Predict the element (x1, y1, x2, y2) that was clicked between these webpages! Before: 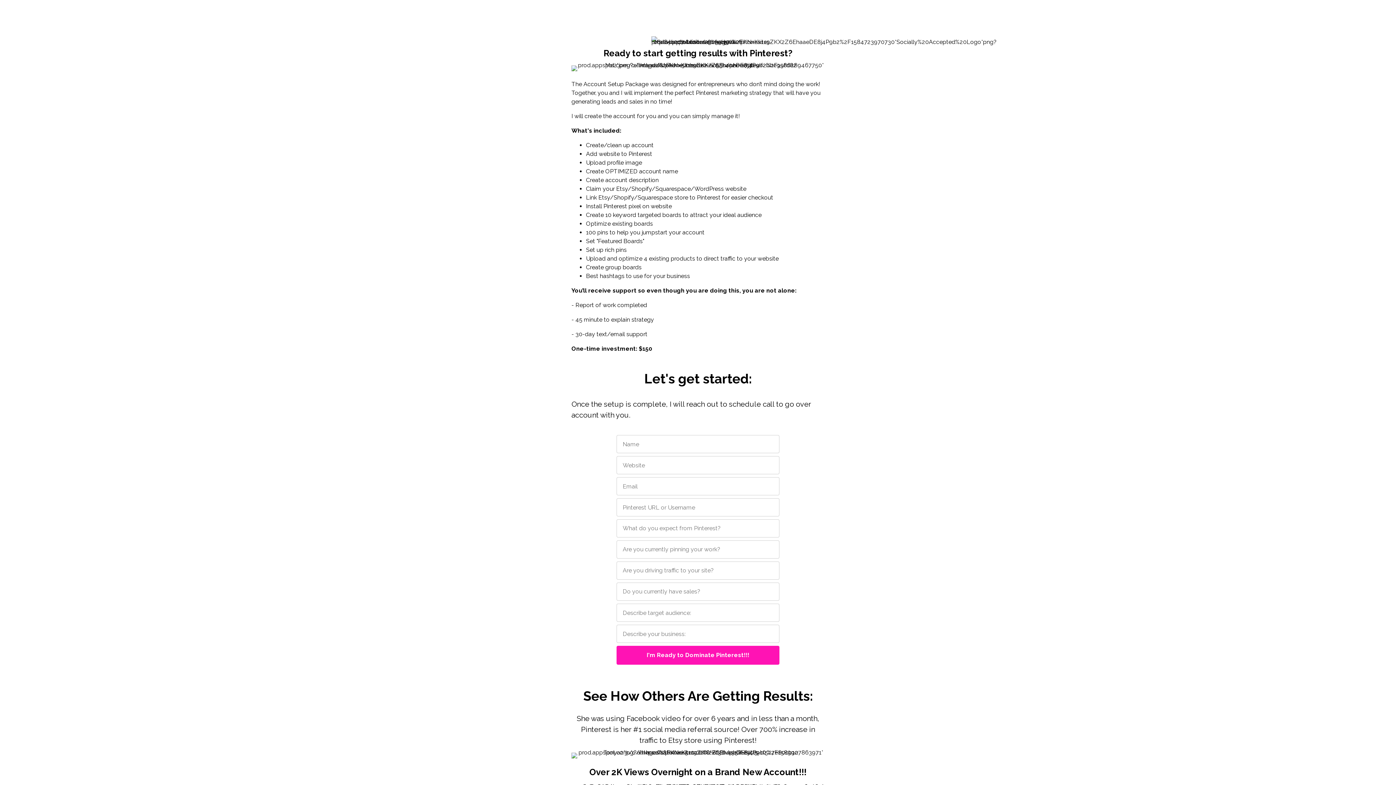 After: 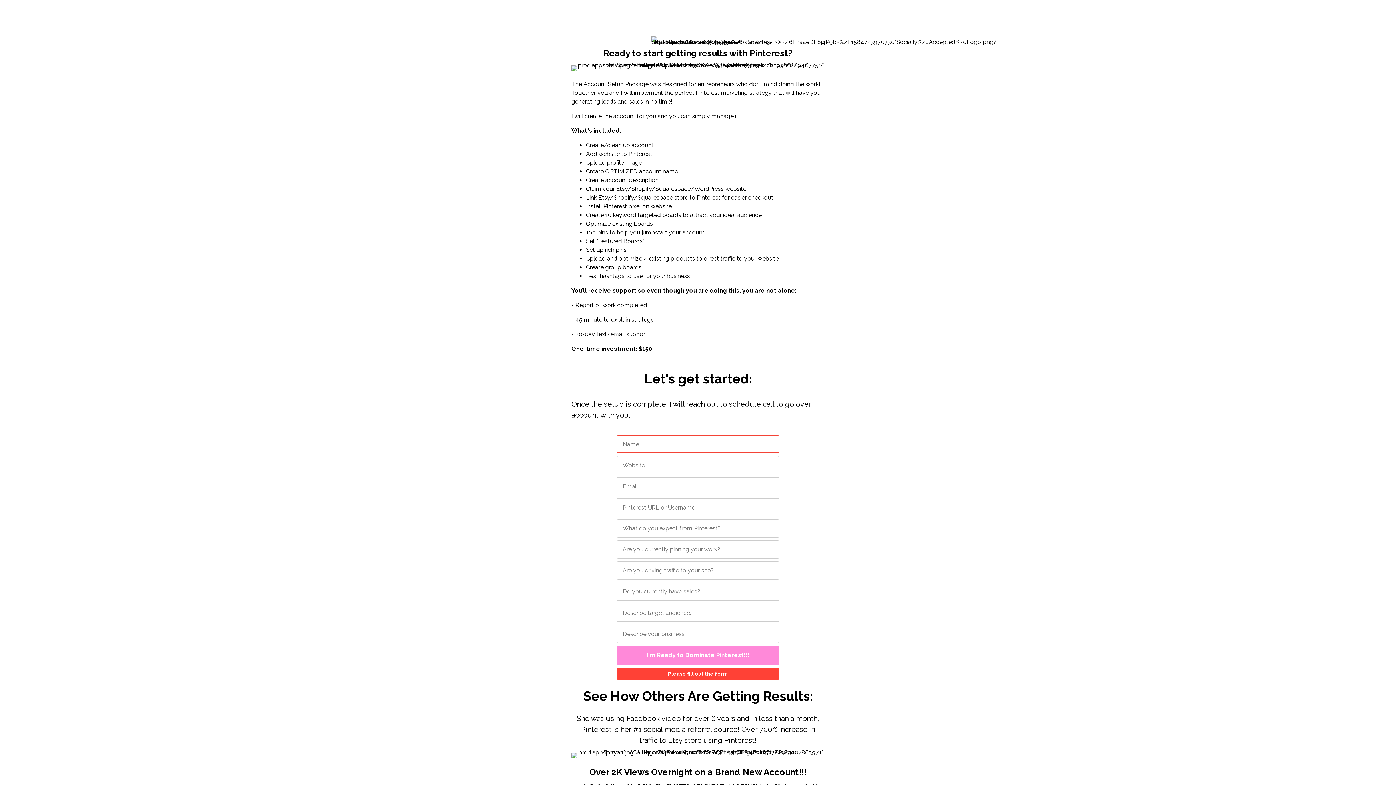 Action: label: I'm Ready to Dominate Pinterest!!! bbox: (616, 646, 779, 665)